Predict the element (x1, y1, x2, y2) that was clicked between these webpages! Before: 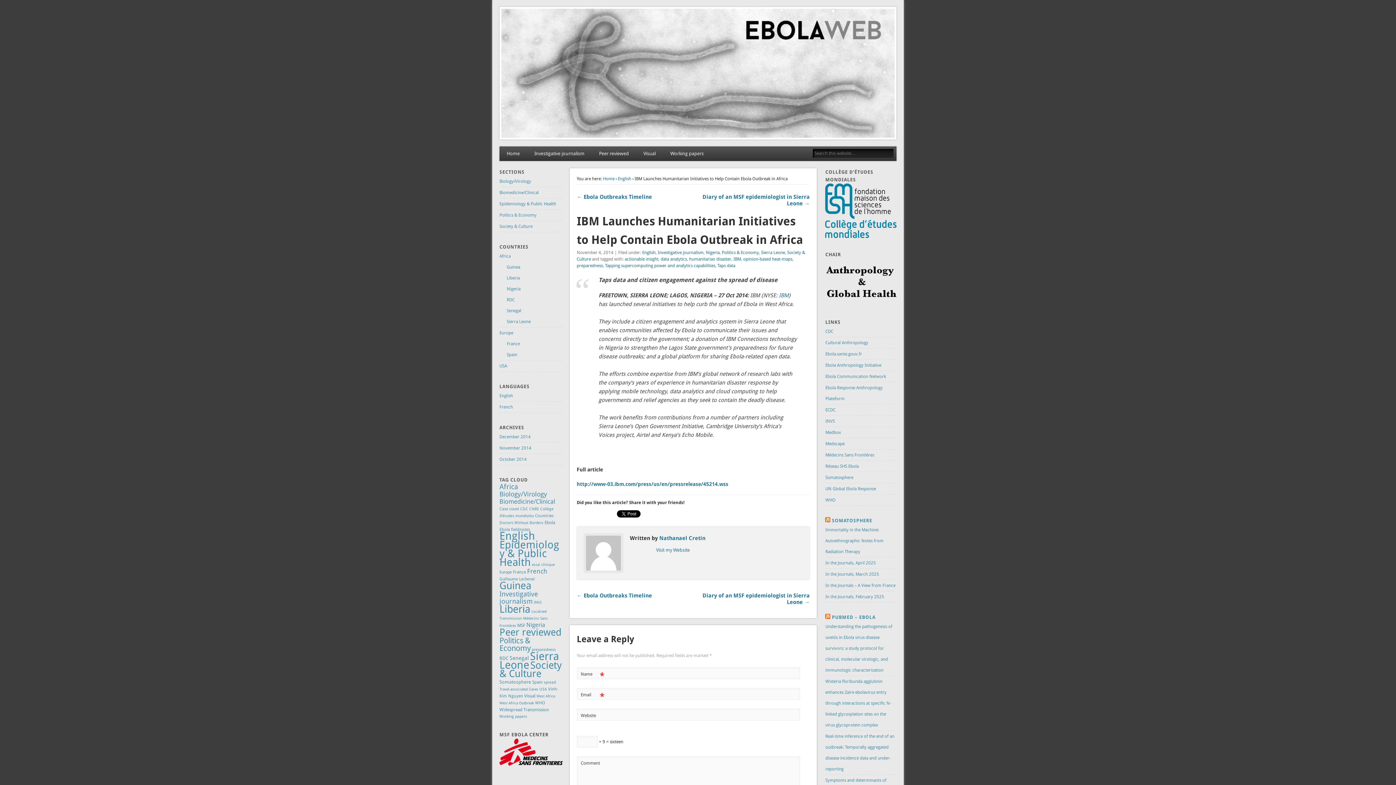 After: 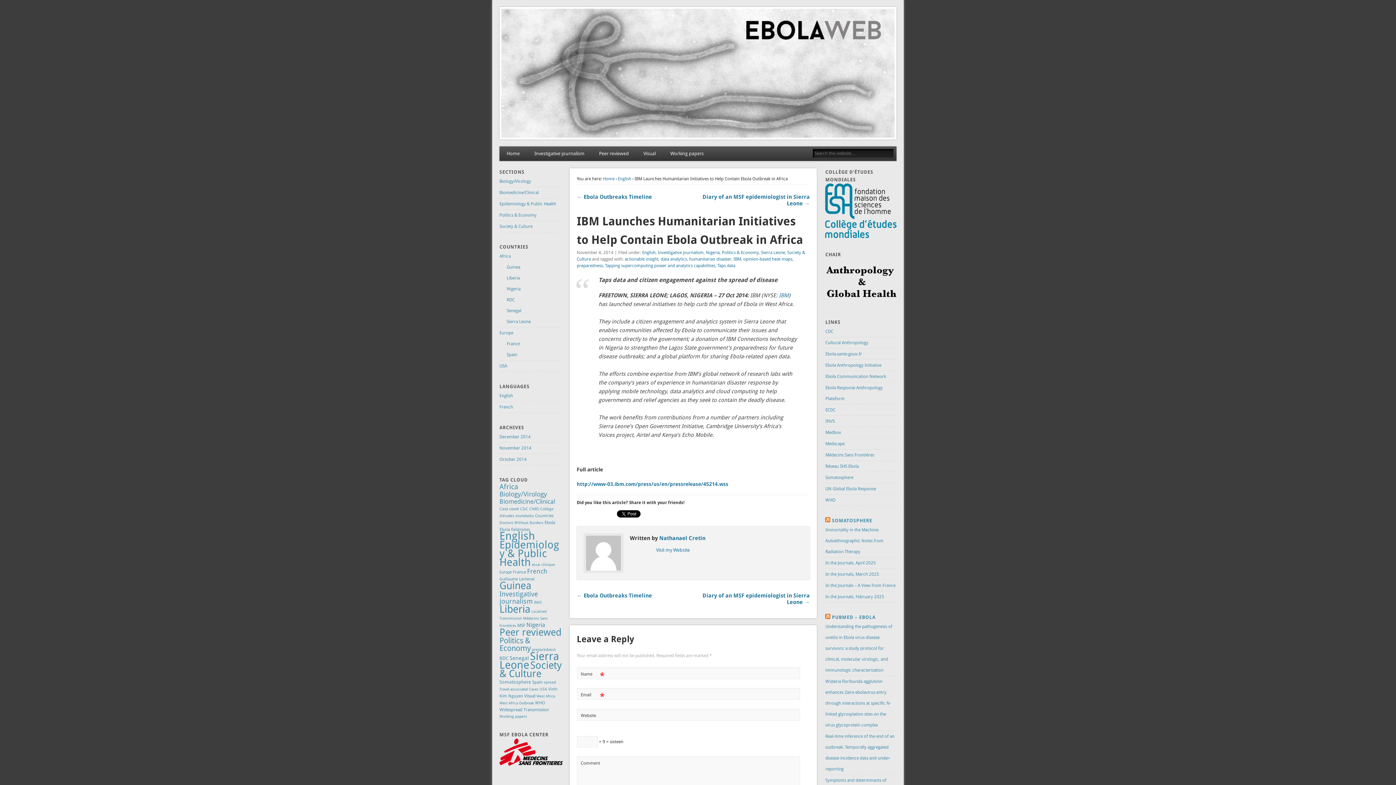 Action: bbox: (825, 301, 896, 307)